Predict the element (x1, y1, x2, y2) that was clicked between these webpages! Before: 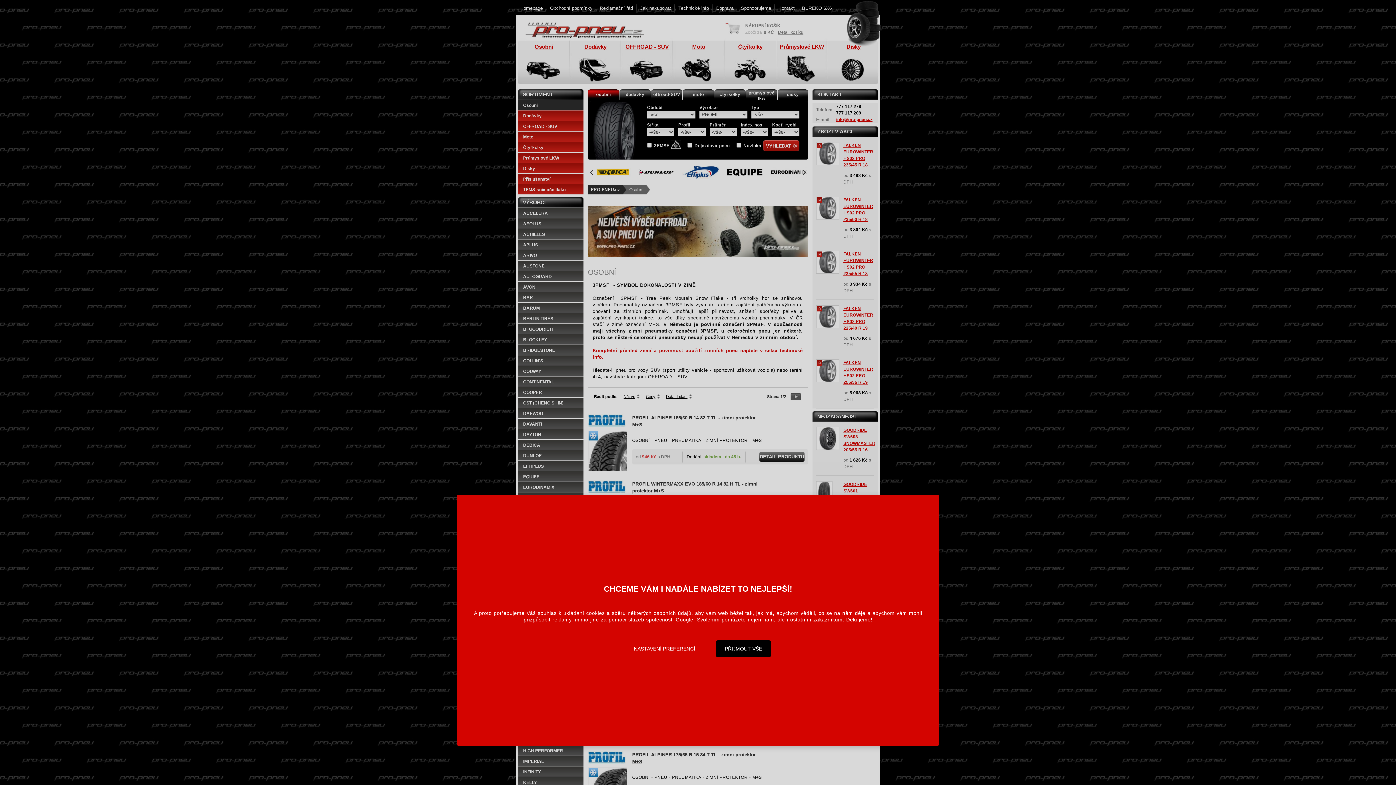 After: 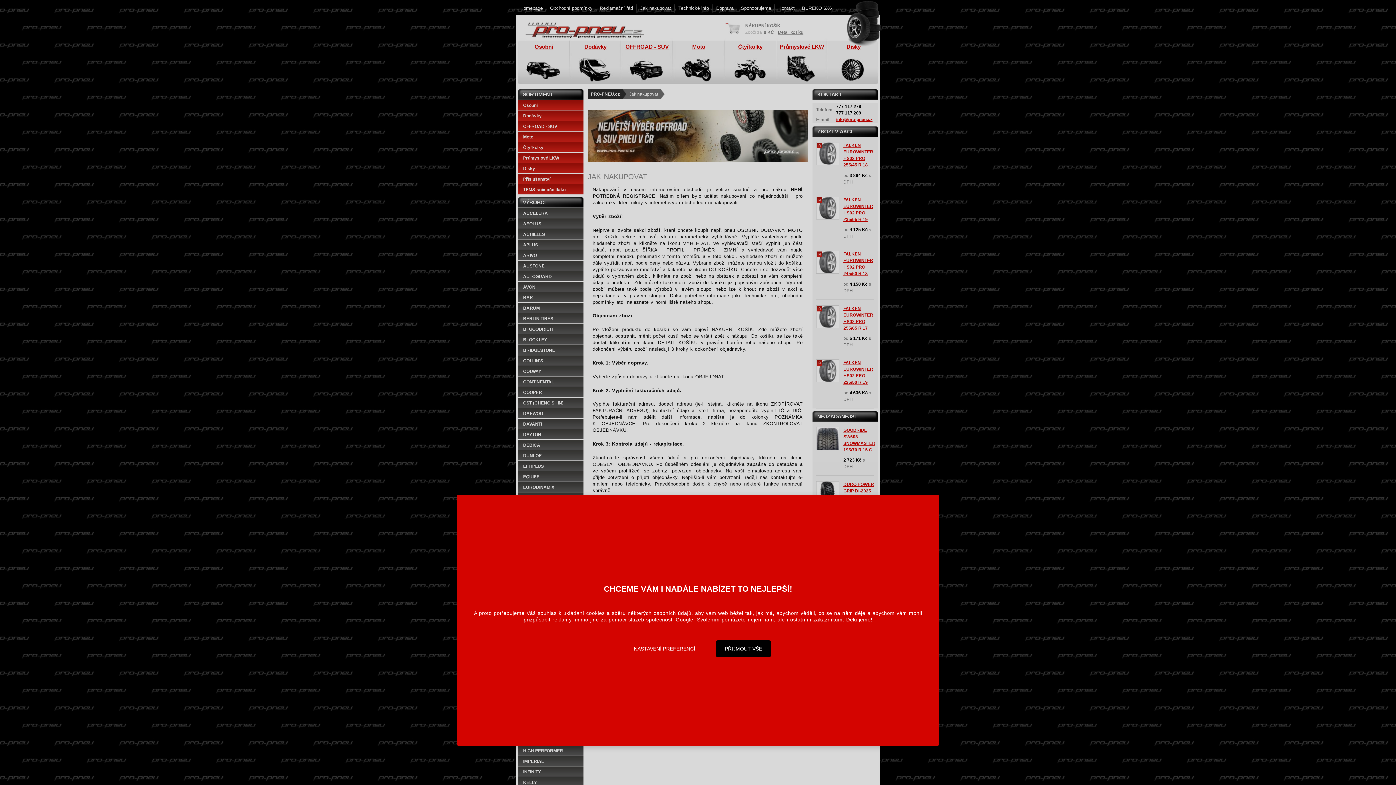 Action: label: Jak nakupovat bbox: (640, 5, 671, 10)